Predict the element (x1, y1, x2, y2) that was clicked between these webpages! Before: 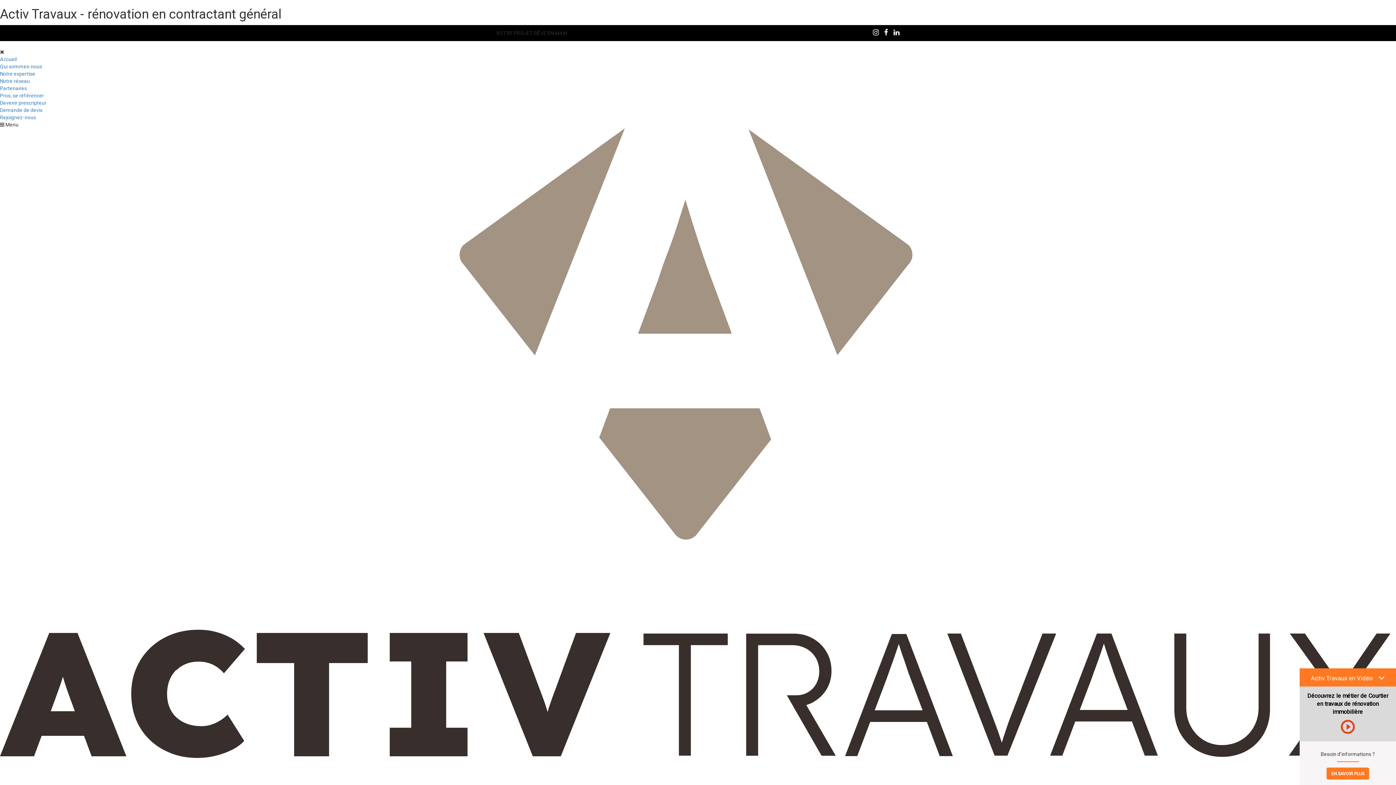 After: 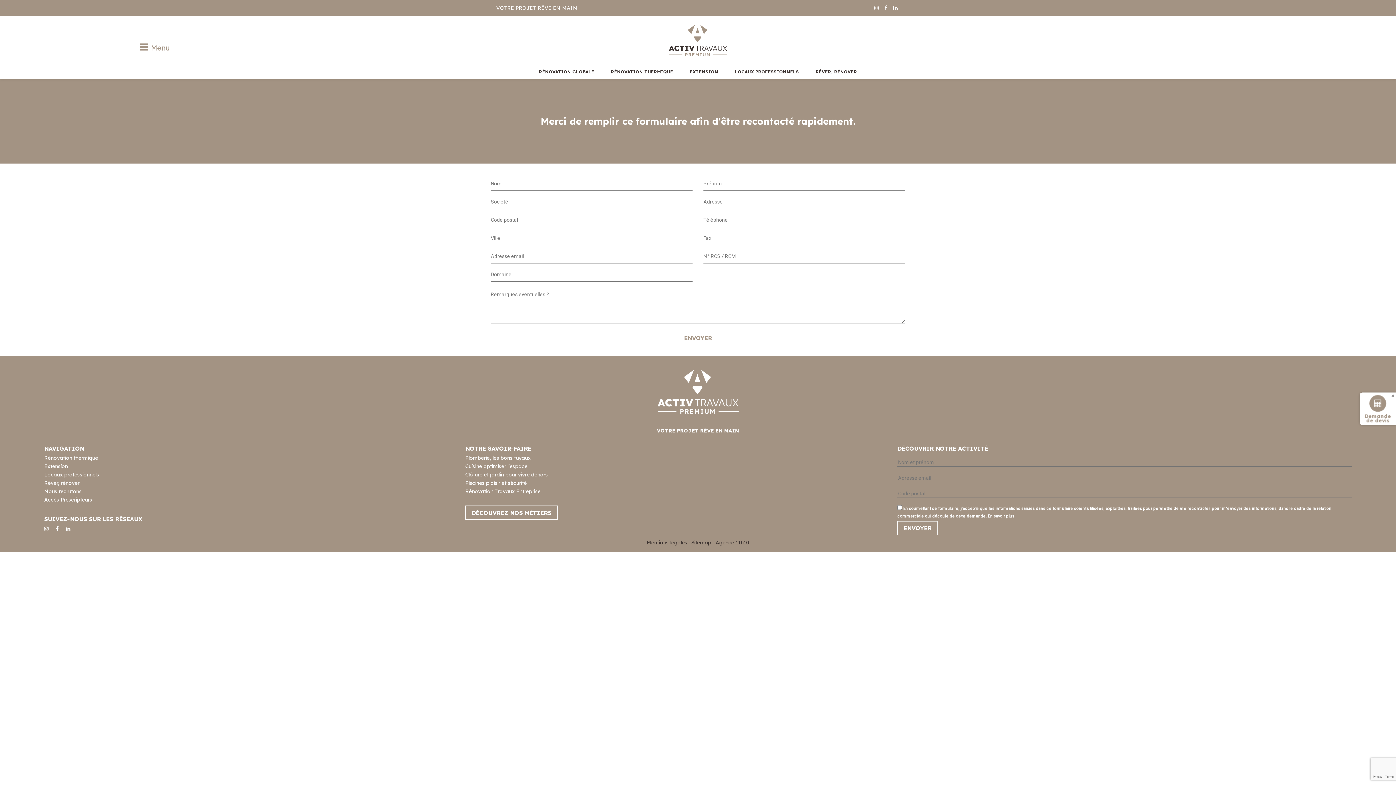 Action: label: Pros, se référencer bbox: (0, 92, 44, 98)